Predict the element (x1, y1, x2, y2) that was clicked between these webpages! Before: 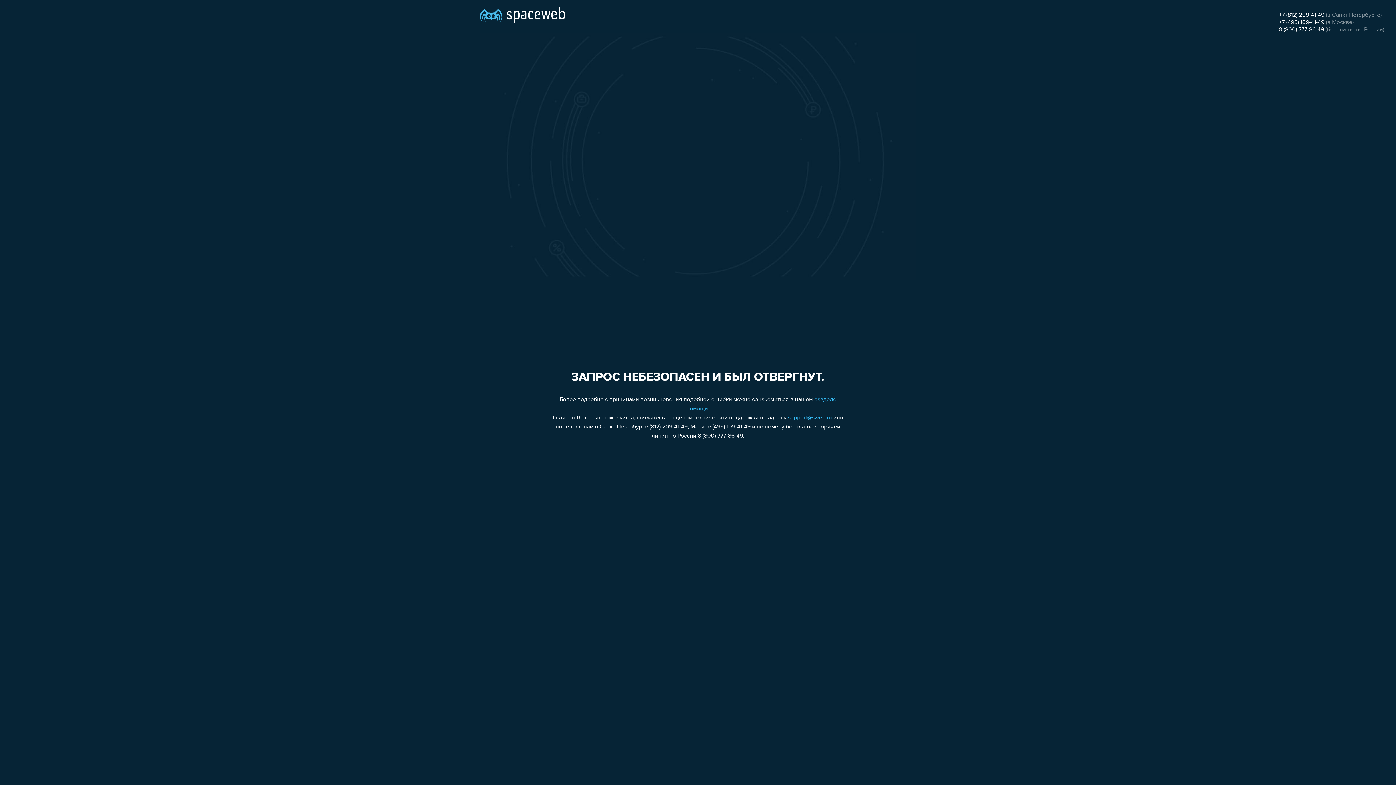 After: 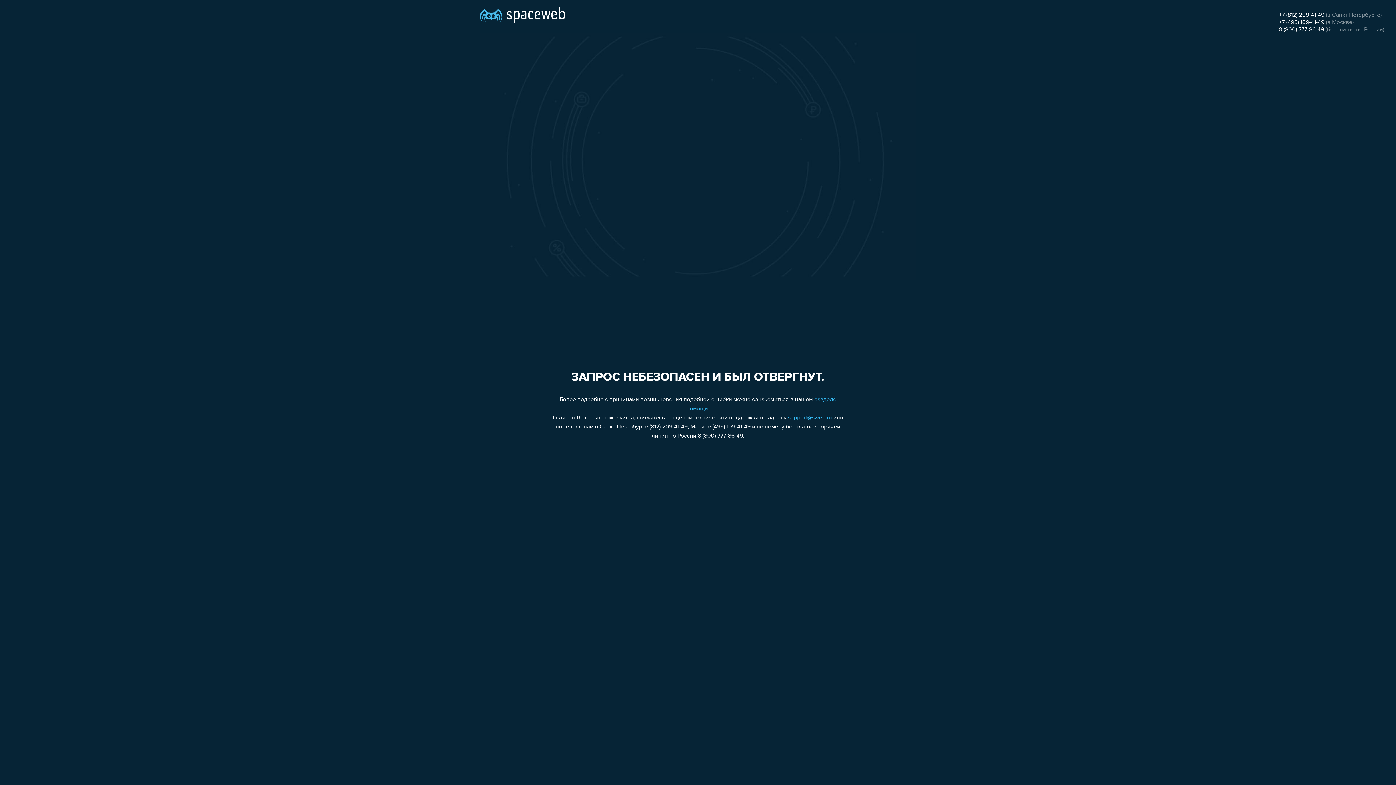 Action: label: +7 (495) 109-41-49 bbox: (1279, 19, 1324, 25)